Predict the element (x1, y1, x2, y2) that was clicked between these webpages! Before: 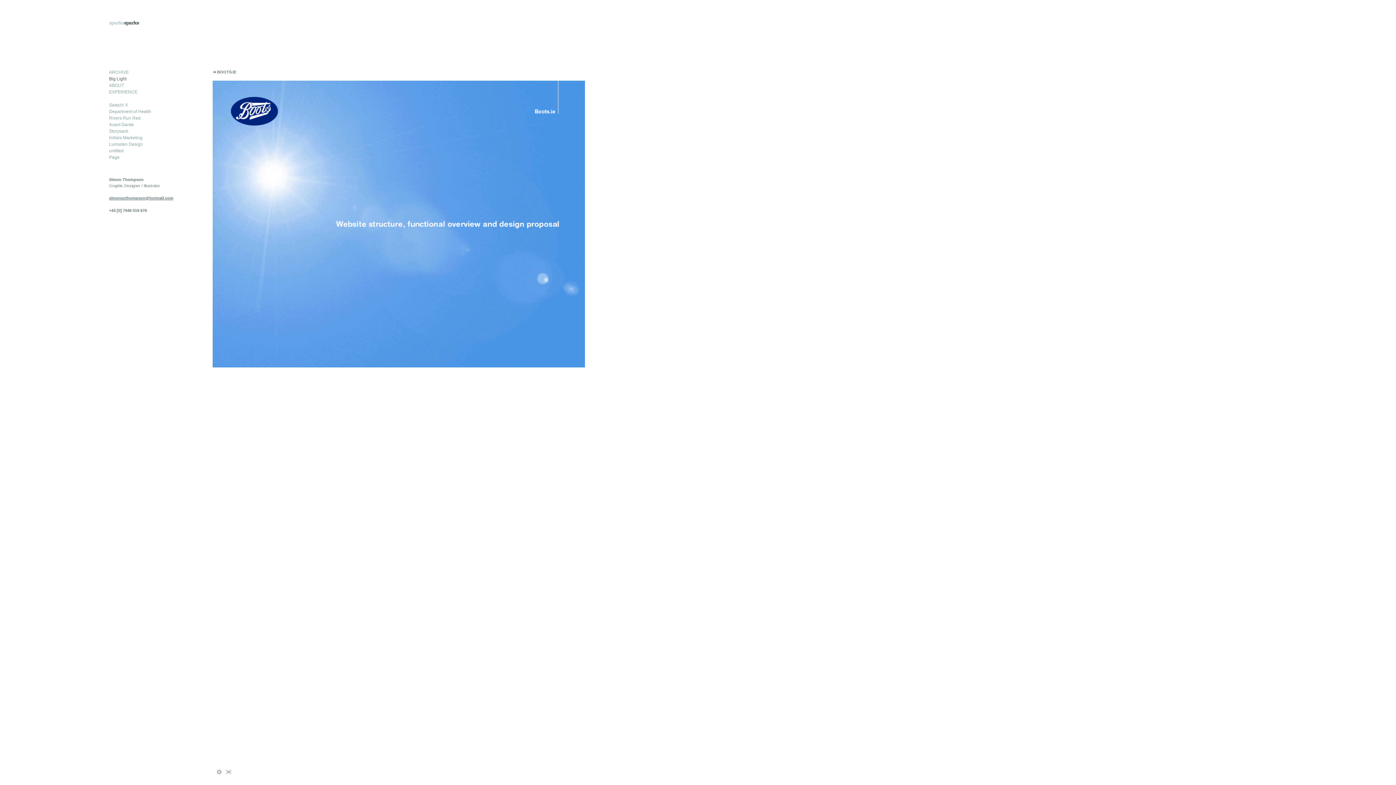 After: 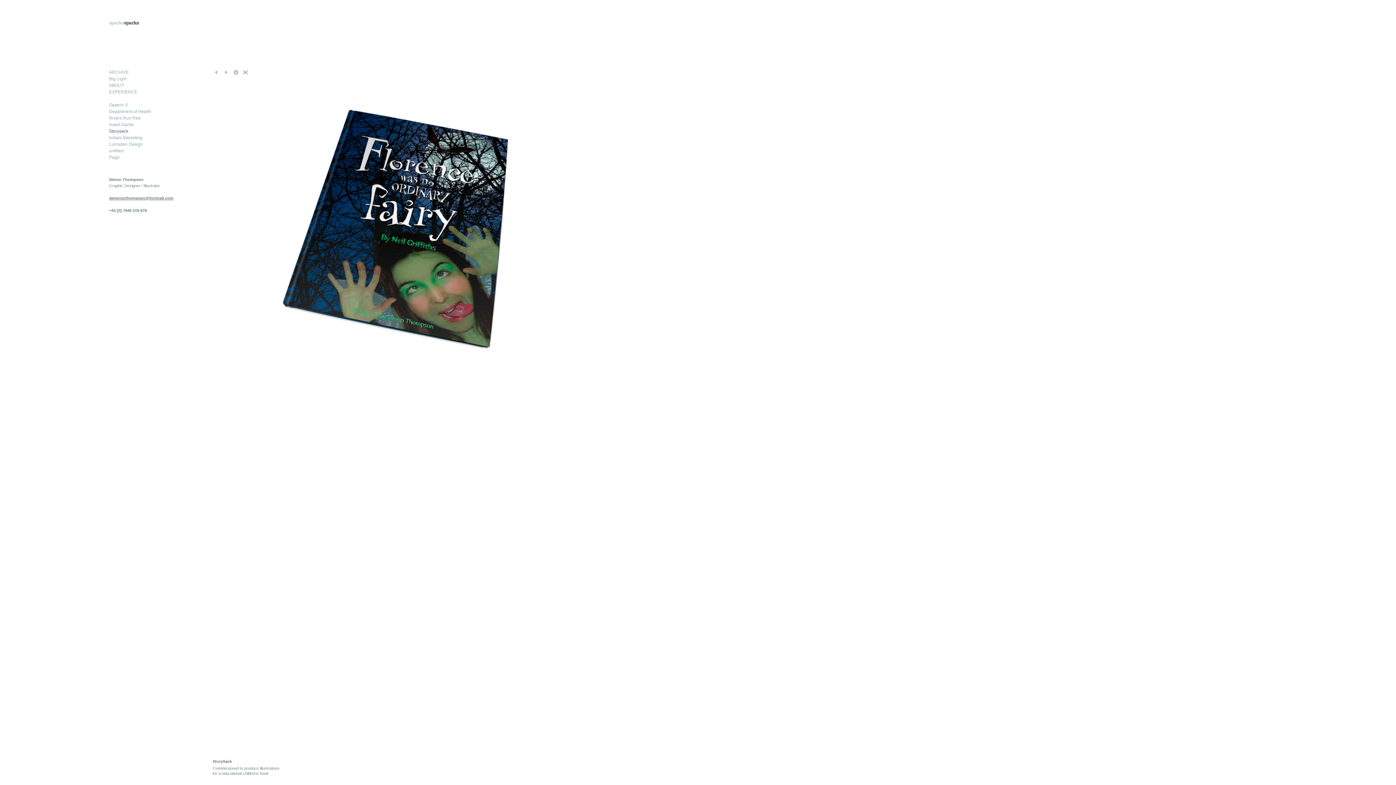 Action: bbox: (109, 128, 128, 133) label: Storysack